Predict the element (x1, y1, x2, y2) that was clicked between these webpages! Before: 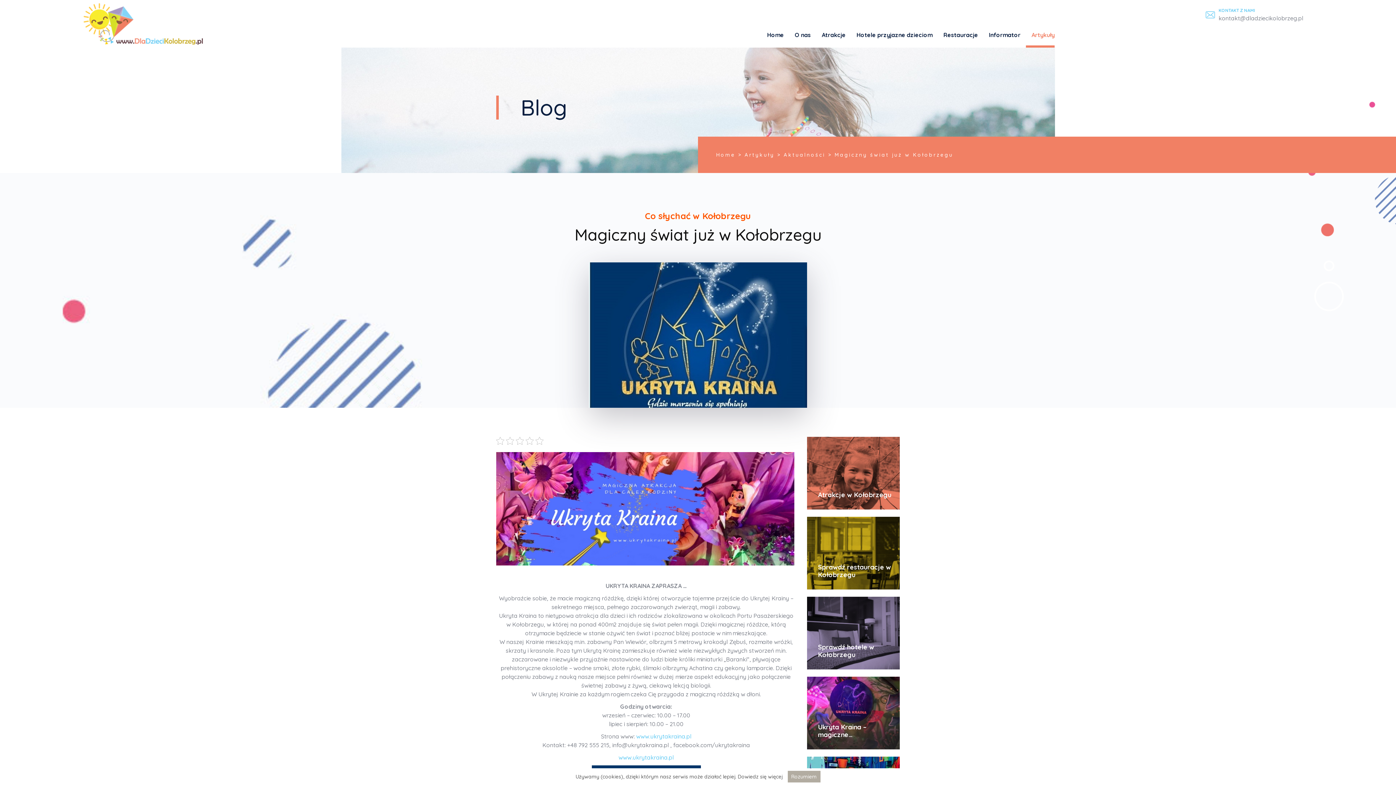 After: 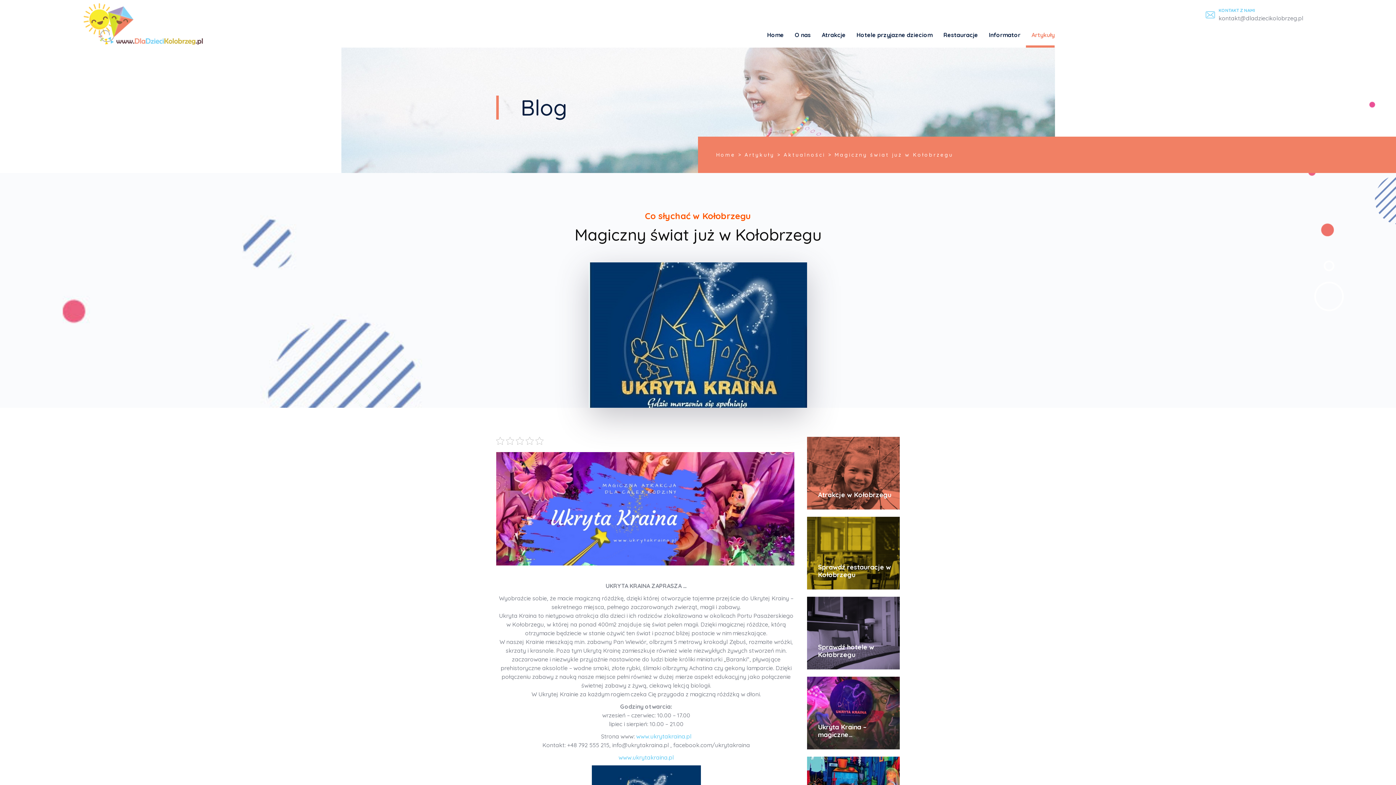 Action: label: Rozumiem bbox: (787, 771, 820, 782)